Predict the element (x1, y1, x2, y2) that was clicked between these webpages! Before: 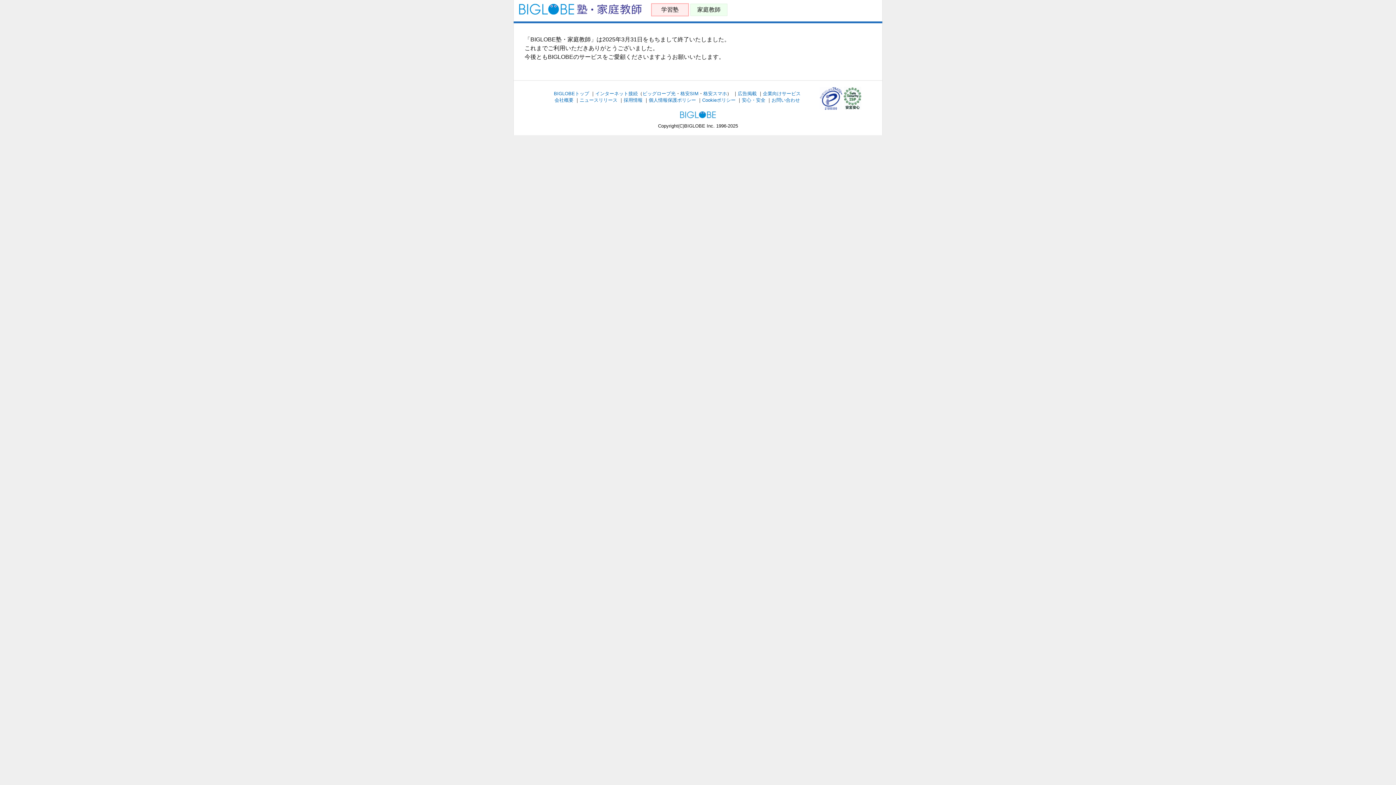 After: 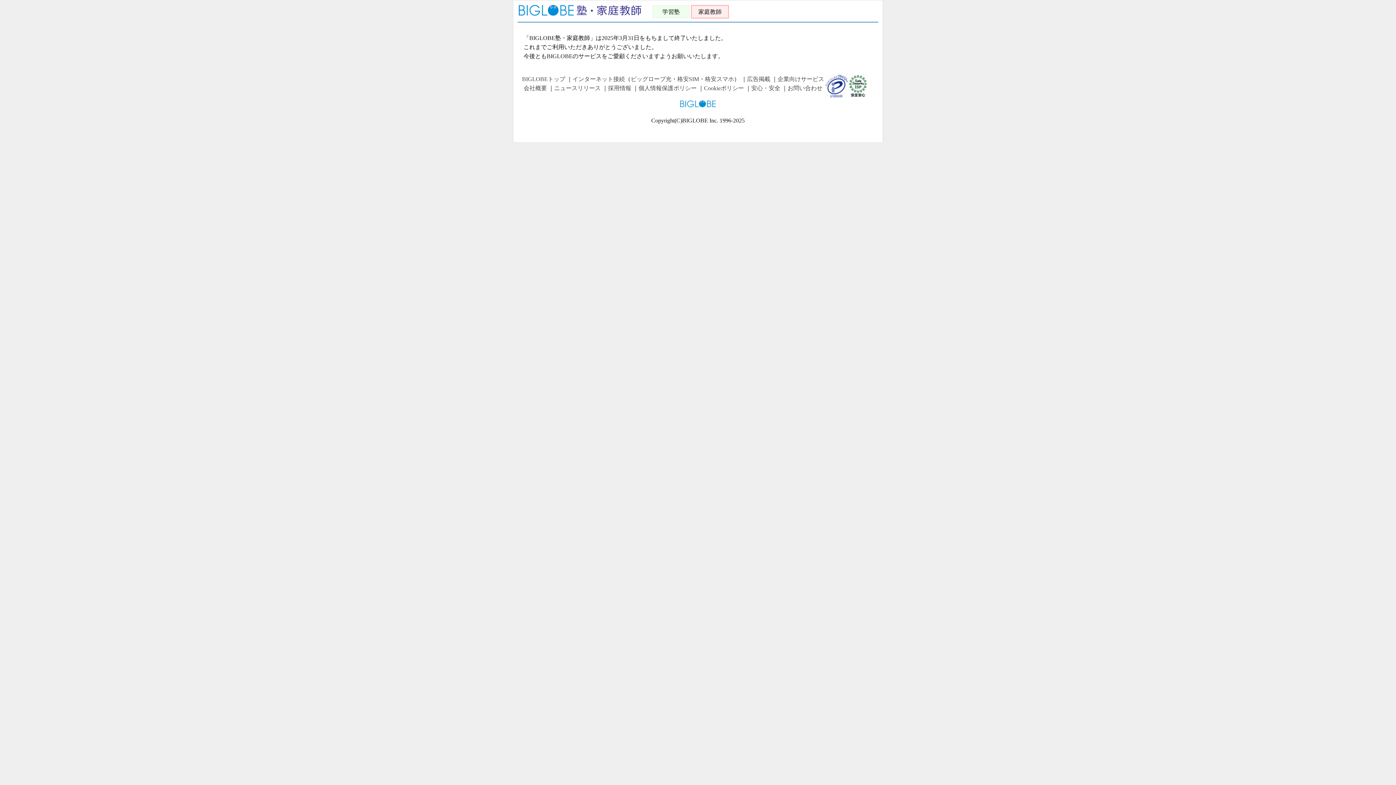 Action: bbox: (690, 5, 727, 14) label: 家庭教師